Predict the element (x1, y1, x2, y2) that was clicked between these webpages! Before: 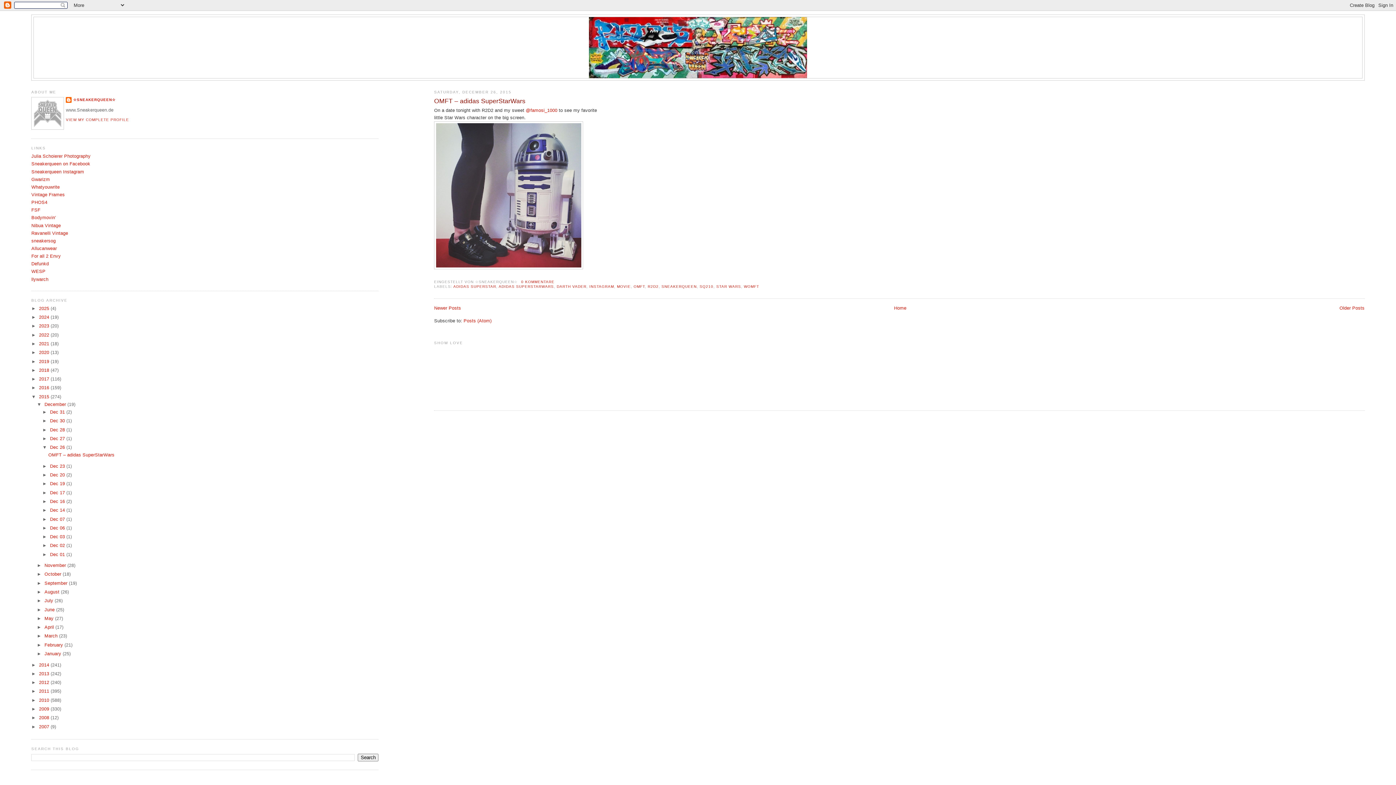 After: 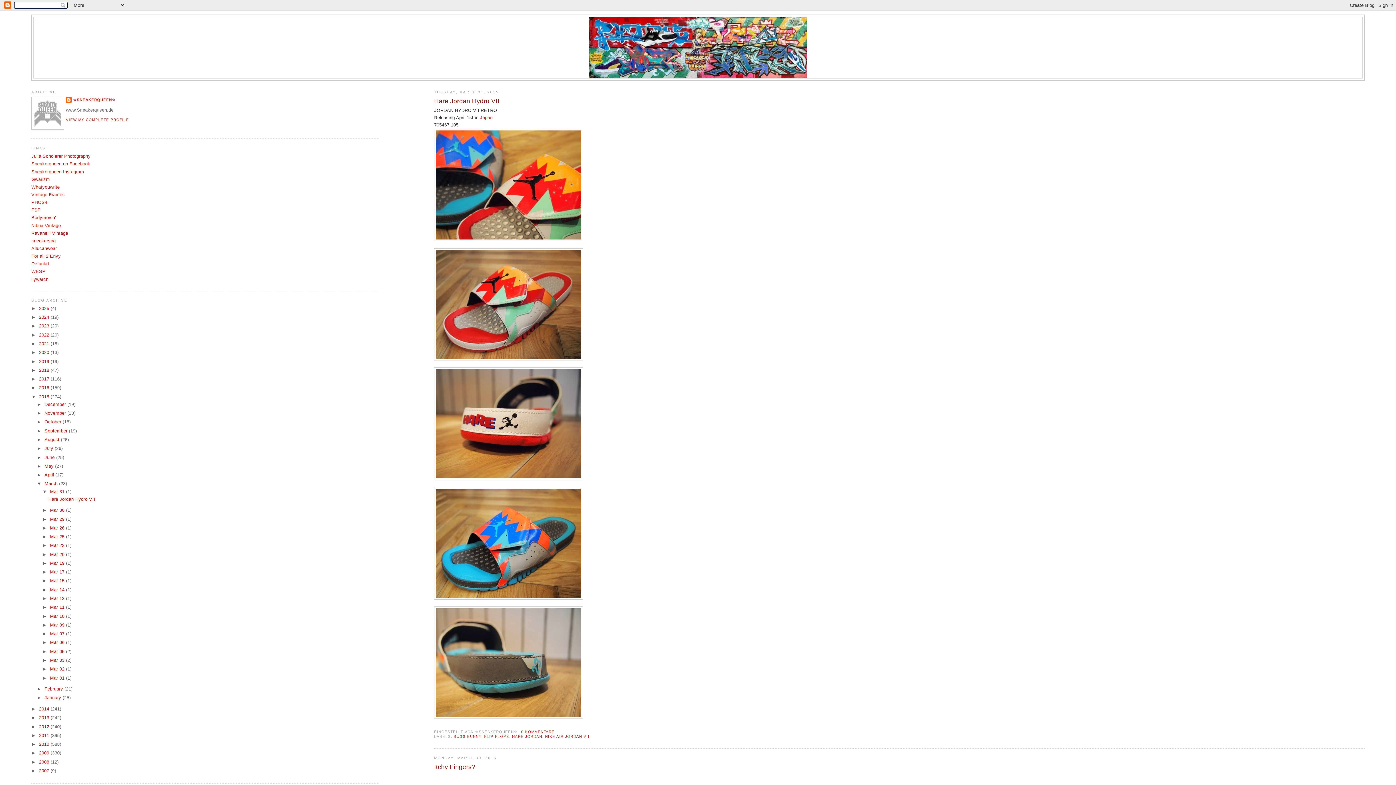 Action: label: March  bbox: (44, 633, 59, 639)